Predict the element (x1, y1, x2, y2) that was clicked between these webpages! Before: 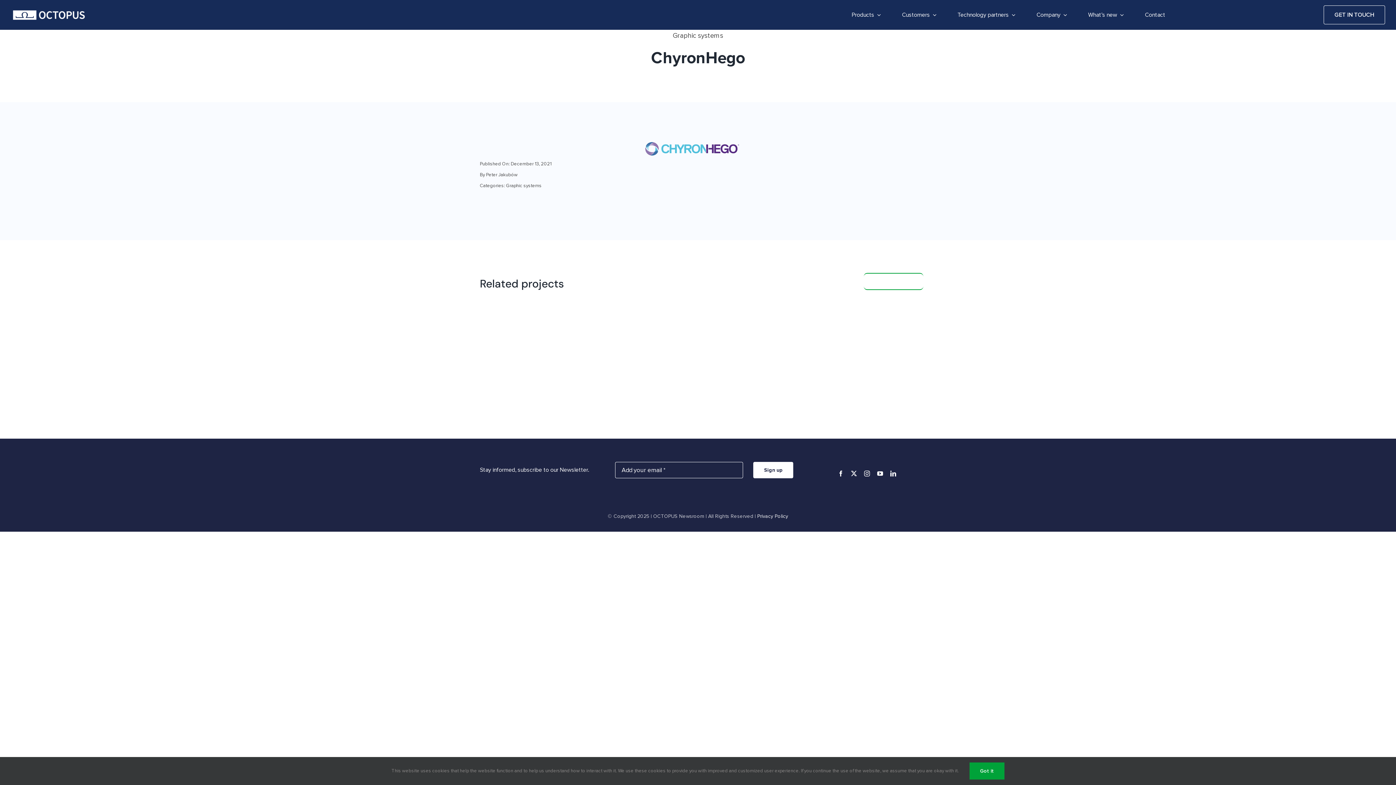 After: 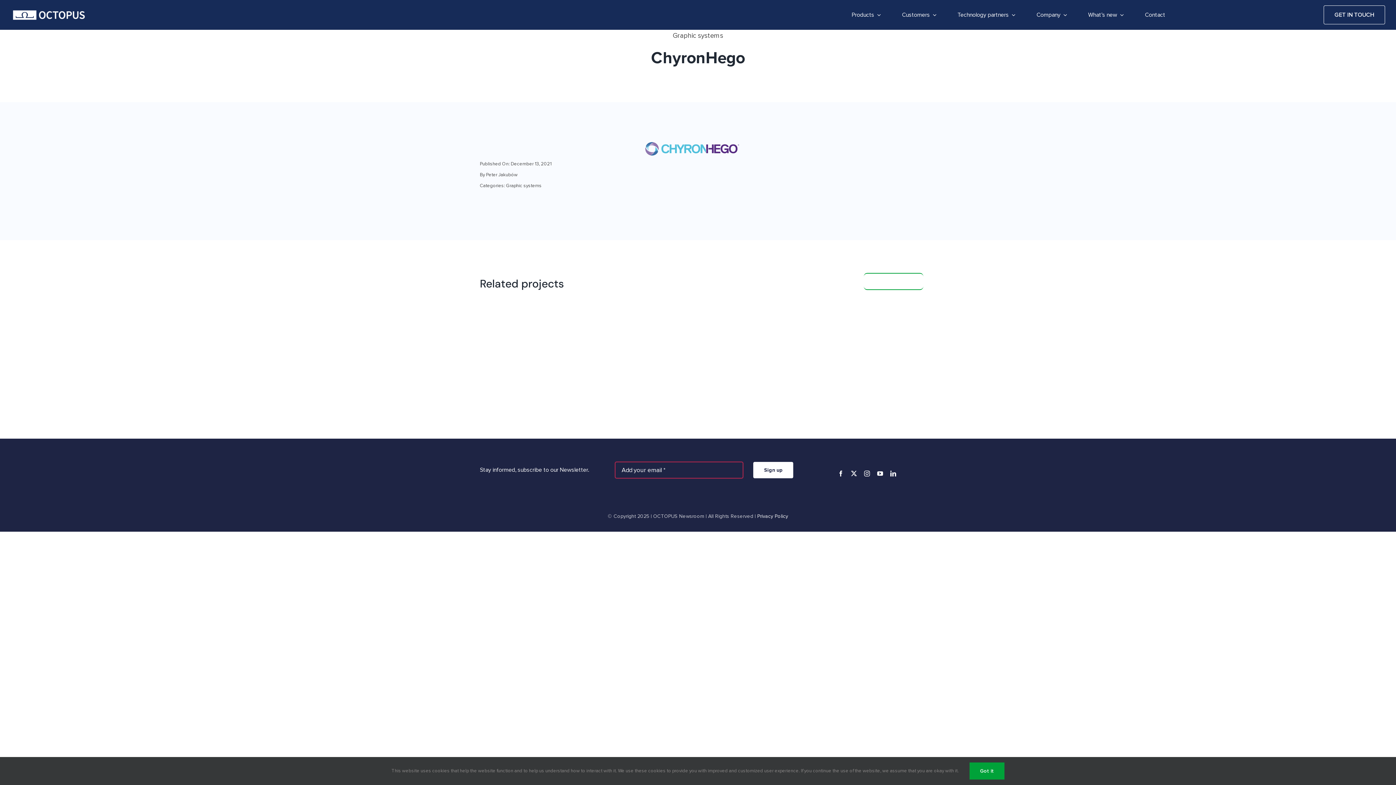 Action: bbox: (753, 462, 793, 478) label: Sign up